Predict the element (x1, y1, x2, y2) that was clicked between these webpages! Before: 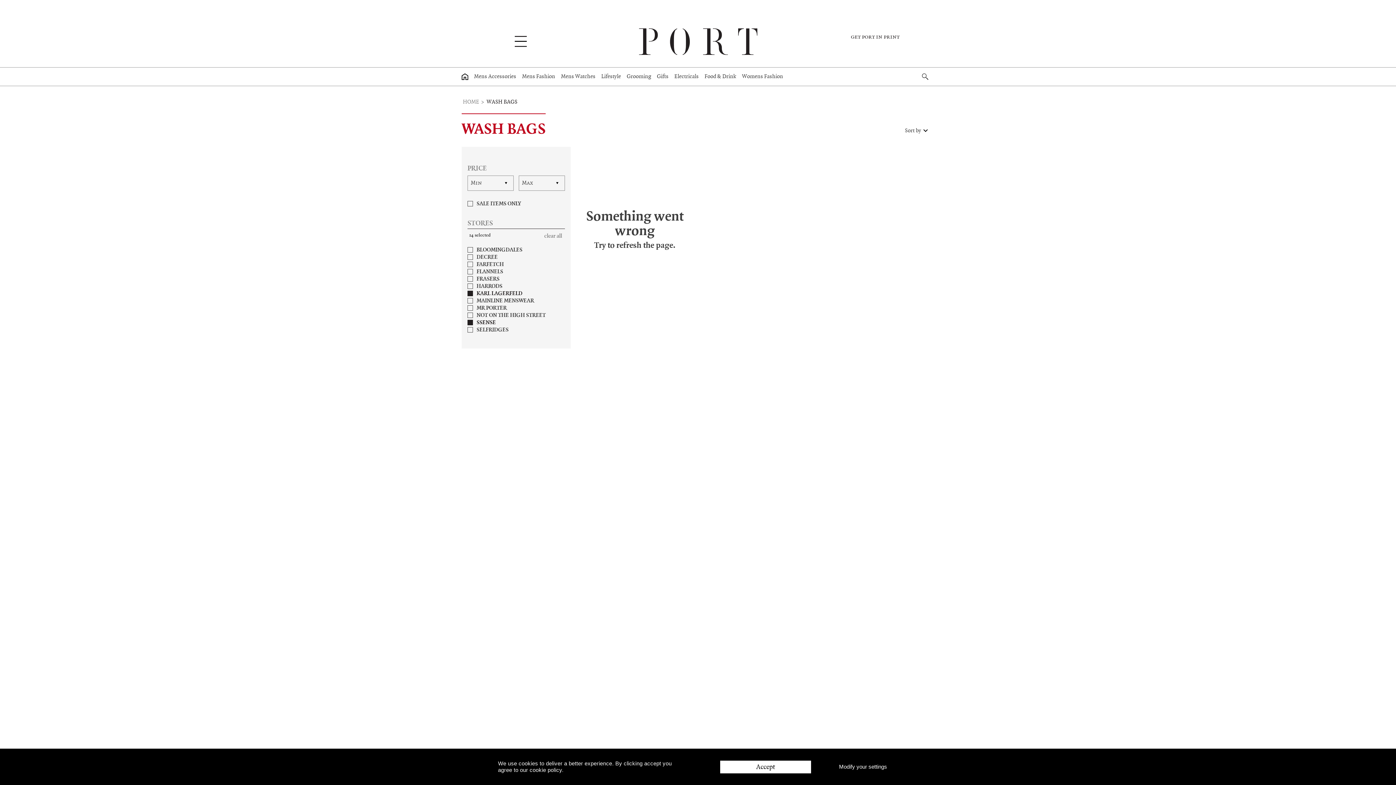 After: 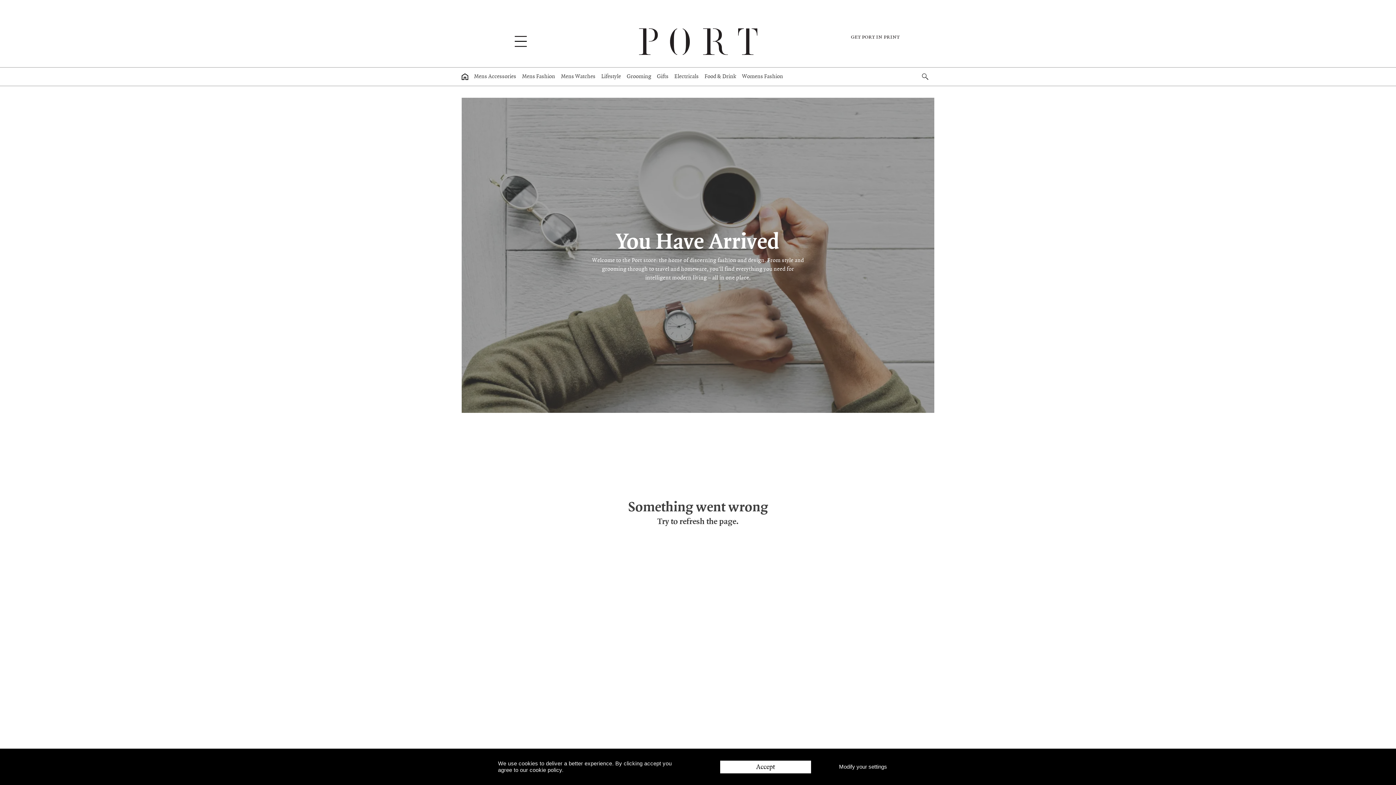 Action: bbox: (461, 67, 468, 85) label: Home page